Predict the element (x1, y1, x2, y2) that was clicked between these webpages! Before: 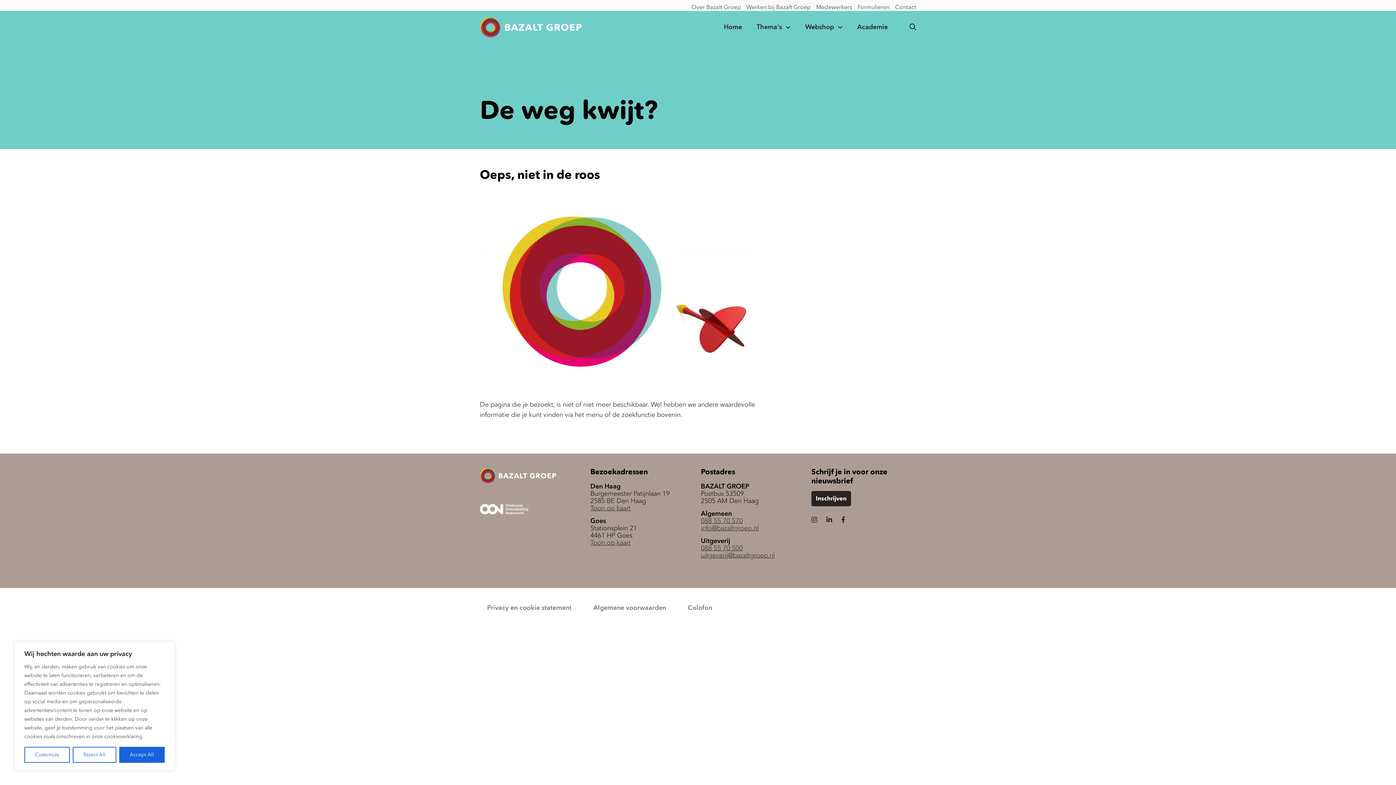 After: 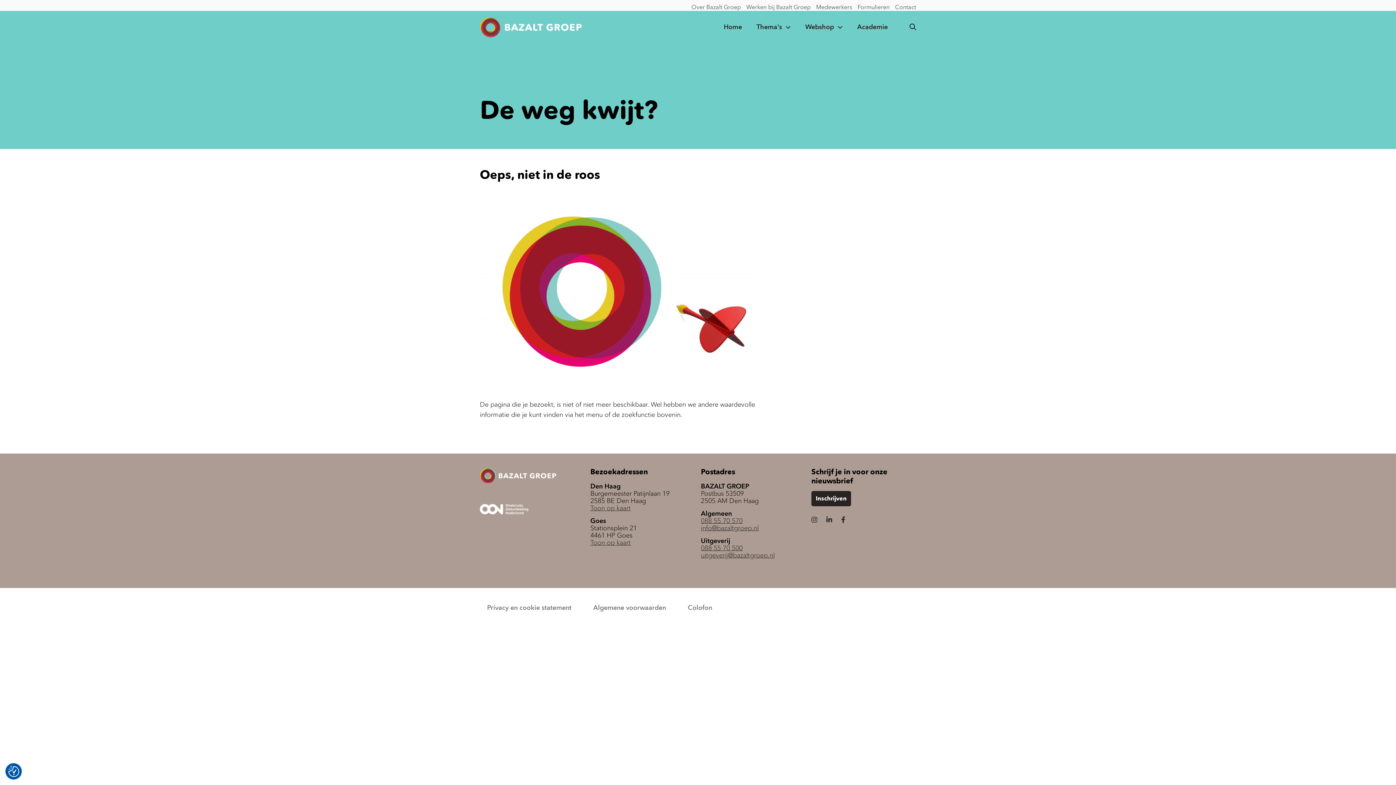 Action: bbox: (119, 747, 164, 763) label: Accept All